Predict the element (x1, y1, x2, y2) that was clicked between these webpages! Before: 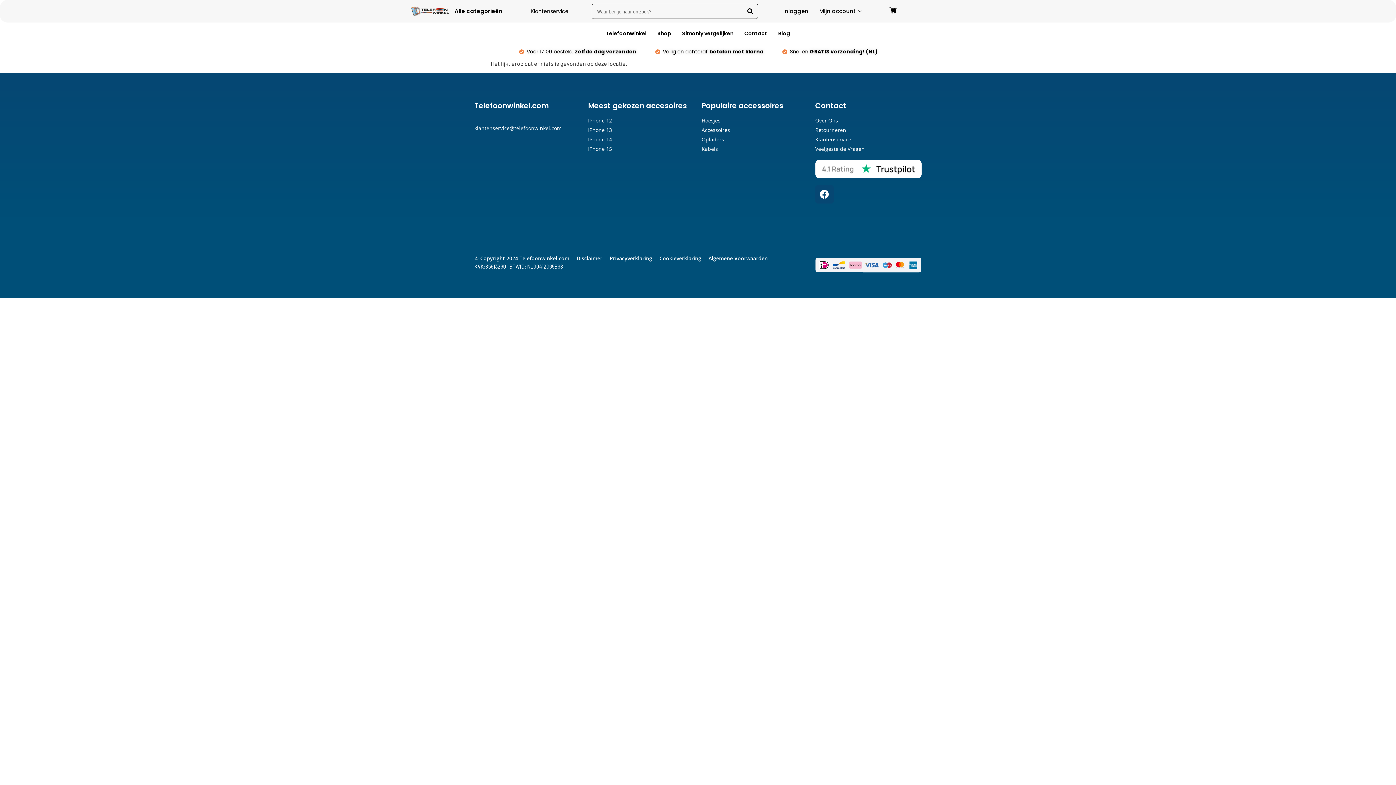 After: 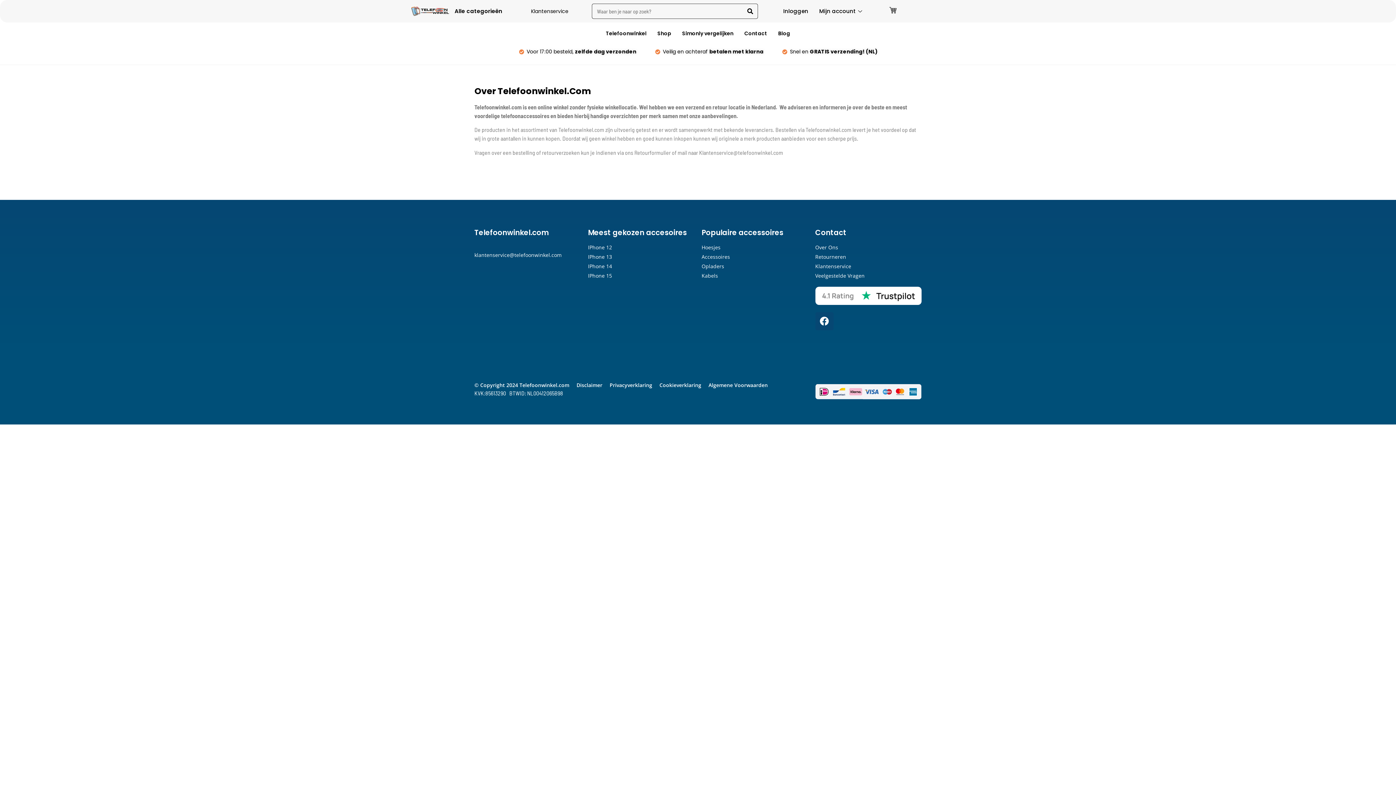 Action: bbox: (815, 116, 921, 124) label: Over Ons